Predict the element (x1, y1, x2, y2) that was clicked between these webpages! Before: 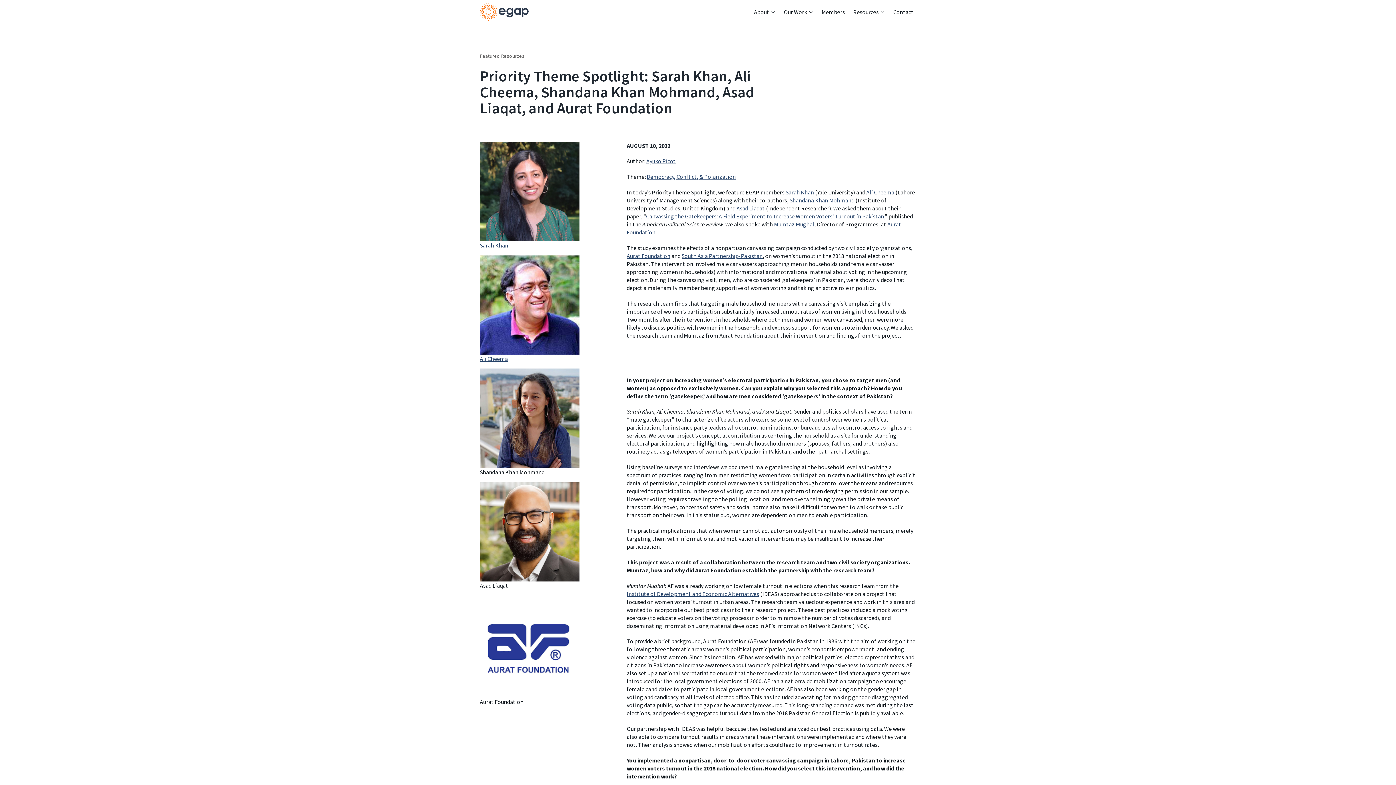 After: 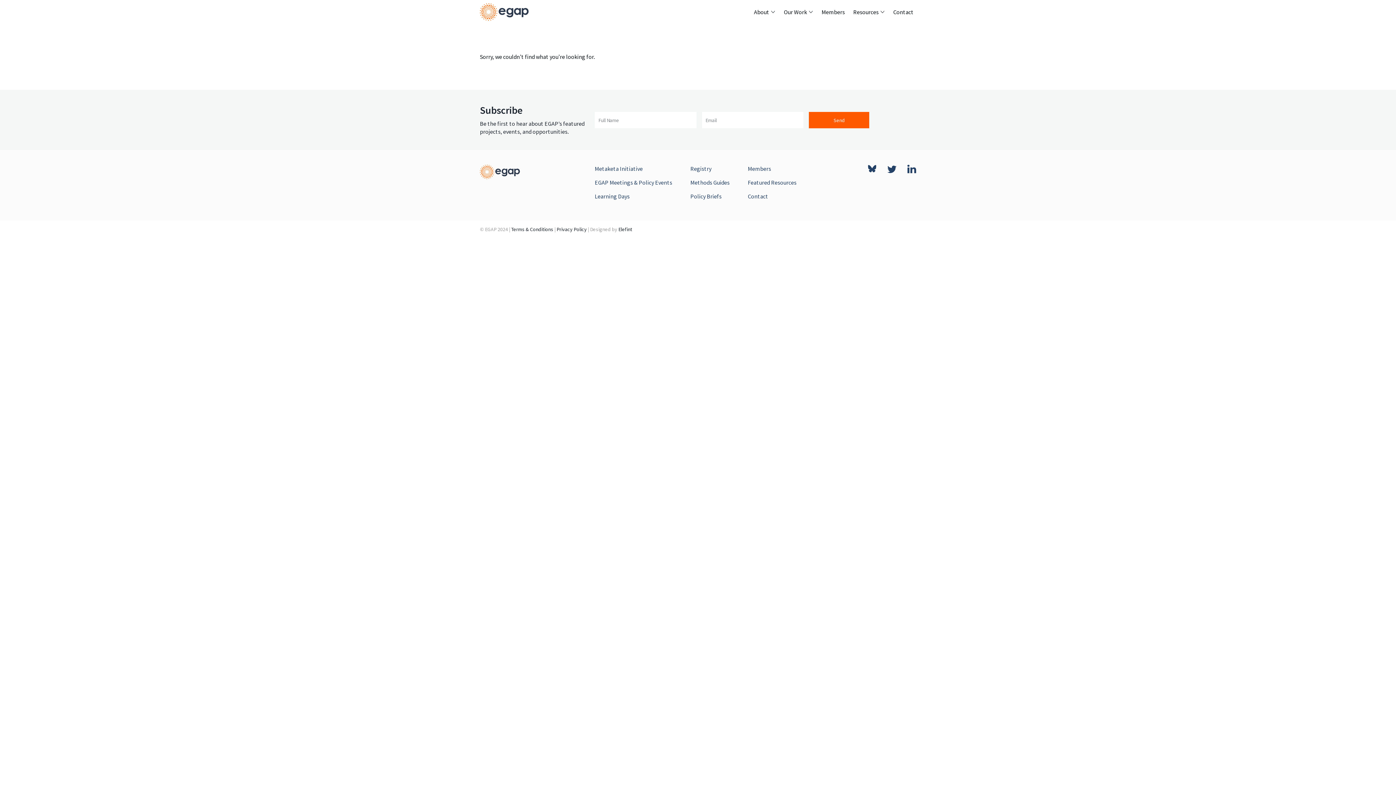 Action: label: Ayuko Picot bbox: (646, 157, 676, 164)